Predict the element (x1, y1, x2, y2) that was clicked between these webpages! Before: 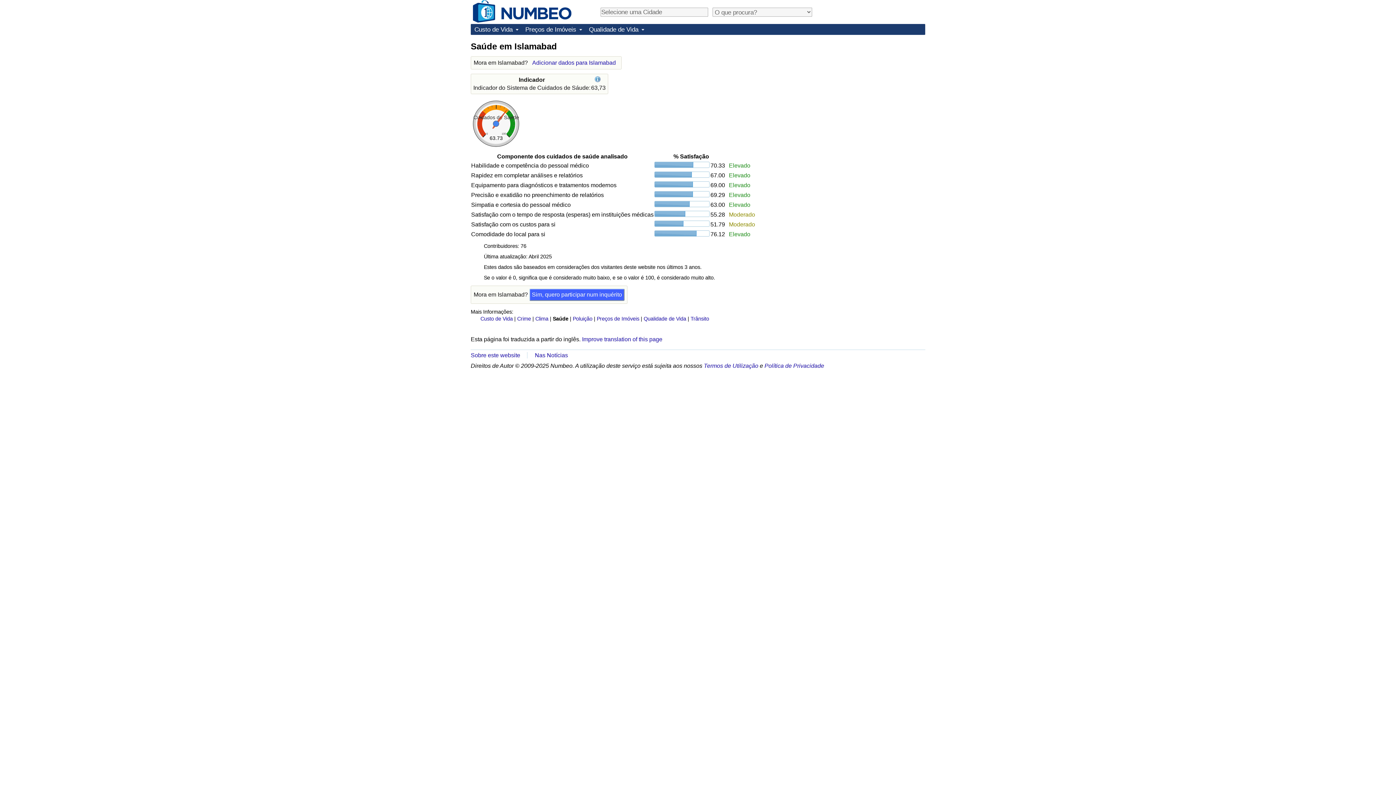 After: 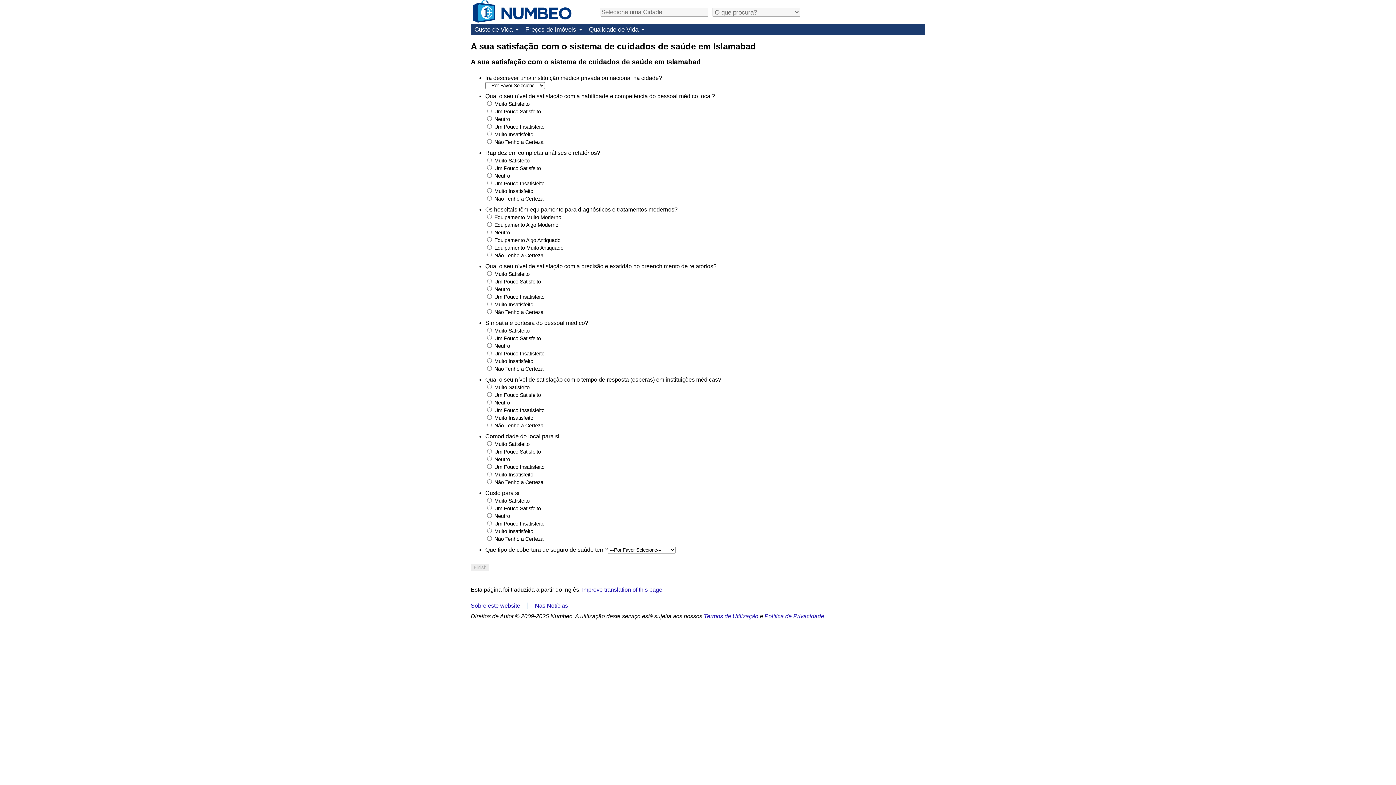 Action: bbox: (529, 288, 624, 301) label: Sim, quero participar num inquérito